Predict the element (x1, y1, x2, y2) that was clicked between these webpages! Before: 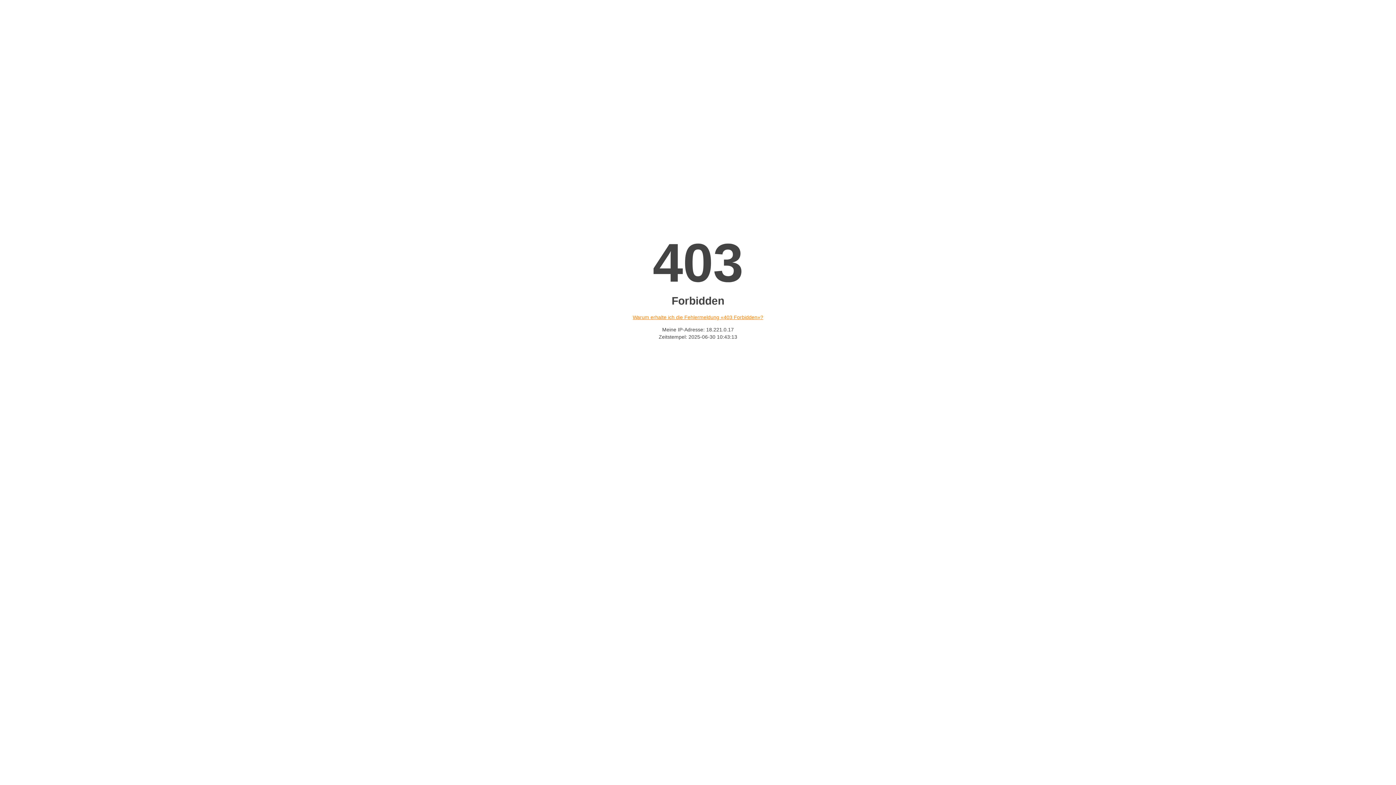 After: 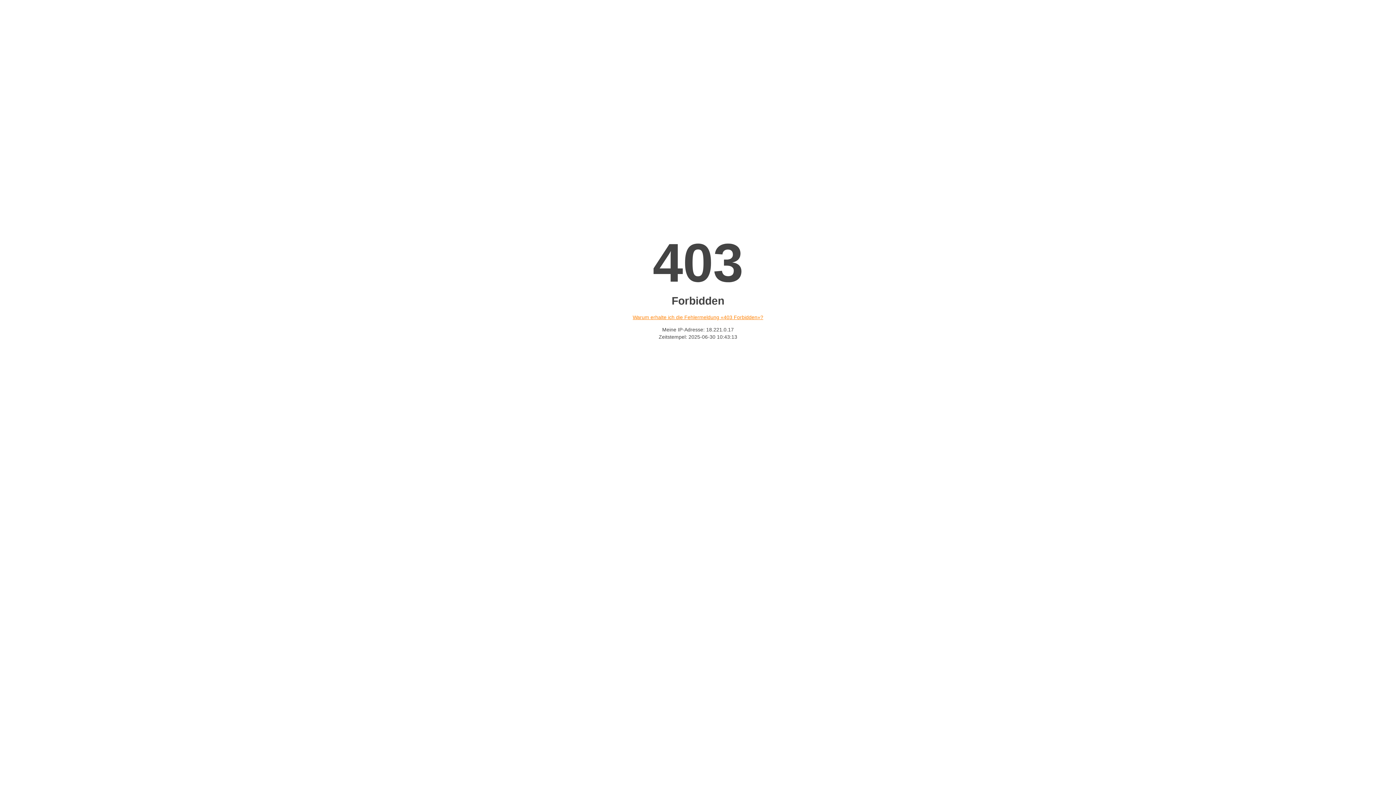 Action: label: Warum erhalte ich die Fehlermeldung «403 Forbidden»? bbox: (632, 314, 763, 320)